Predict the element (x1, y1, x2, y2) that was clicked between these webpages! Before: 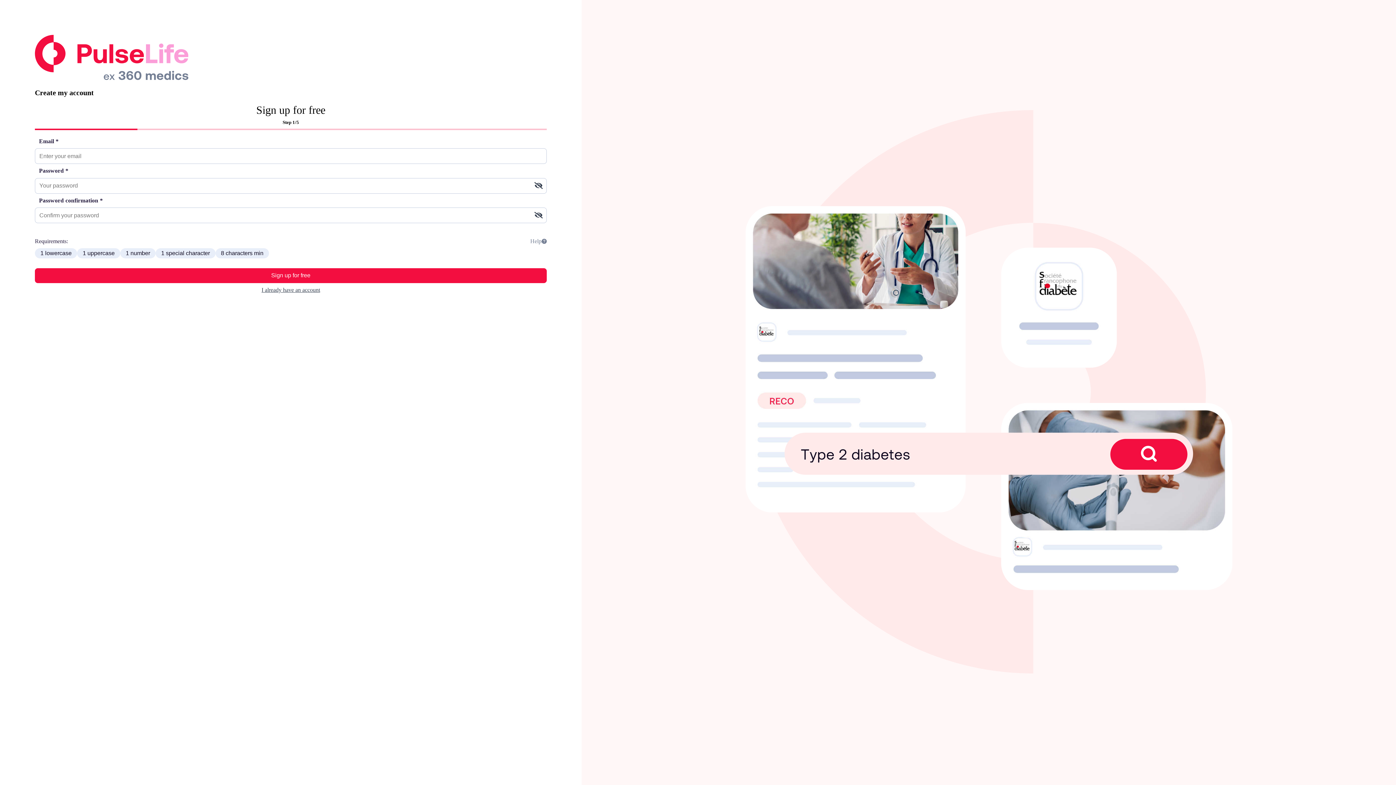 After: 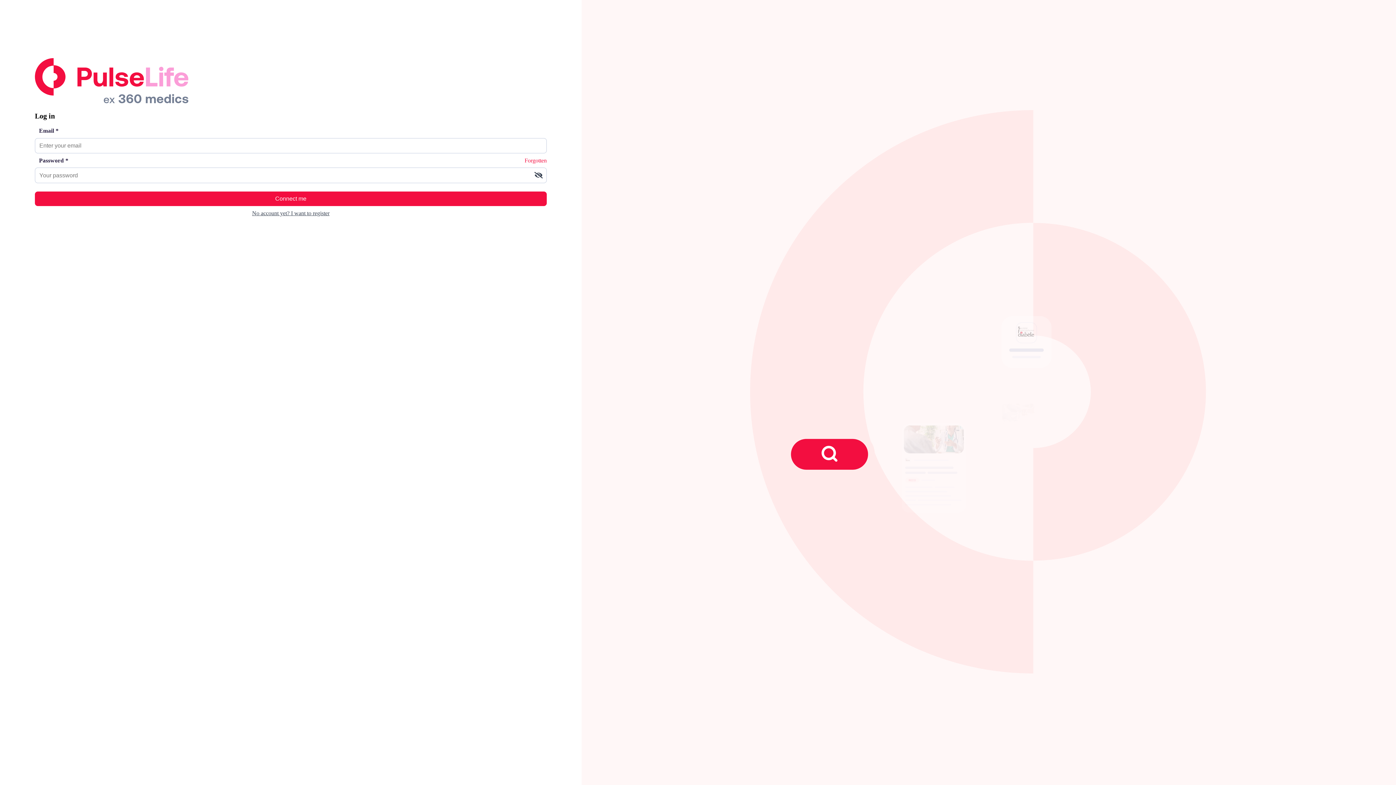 Action: label: I already have an account bbox: (261, 286, 320, 293)